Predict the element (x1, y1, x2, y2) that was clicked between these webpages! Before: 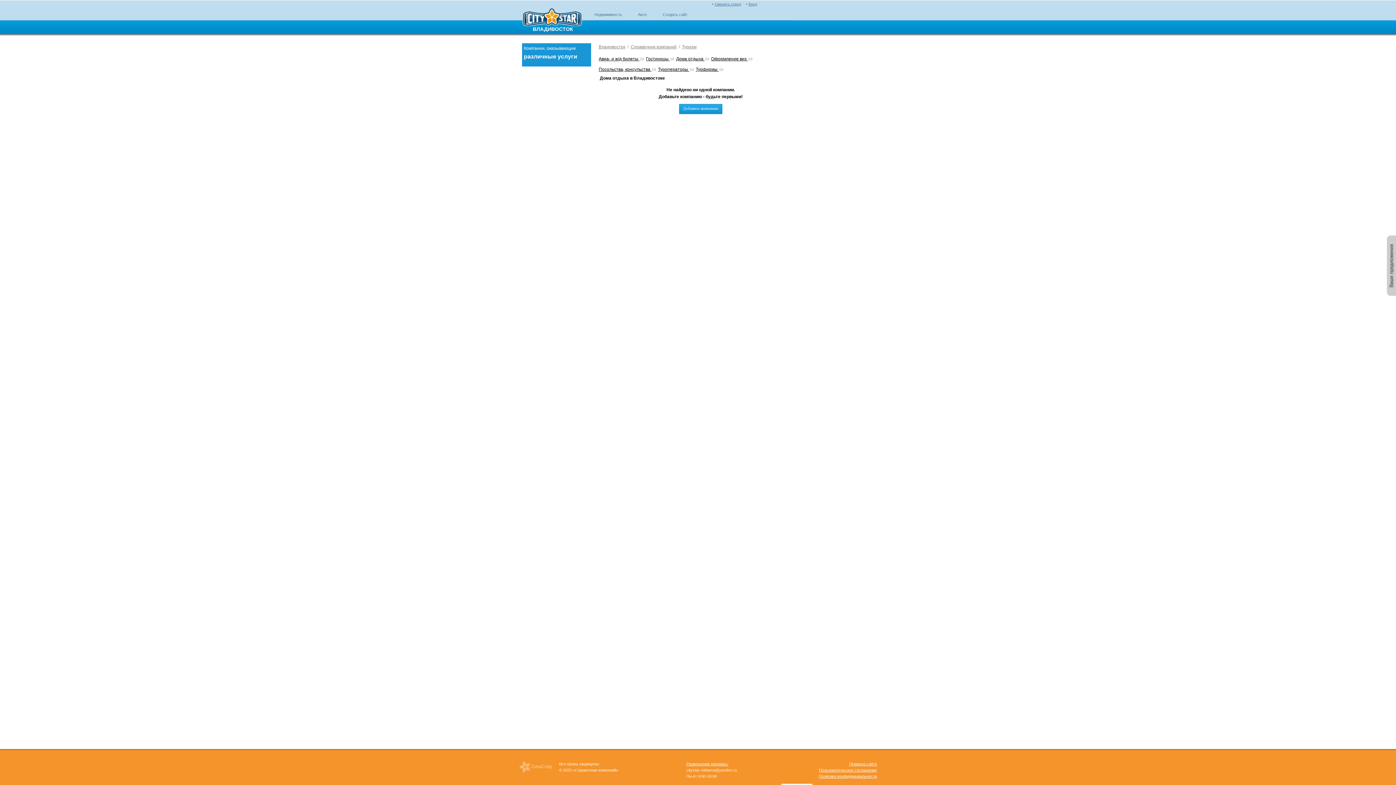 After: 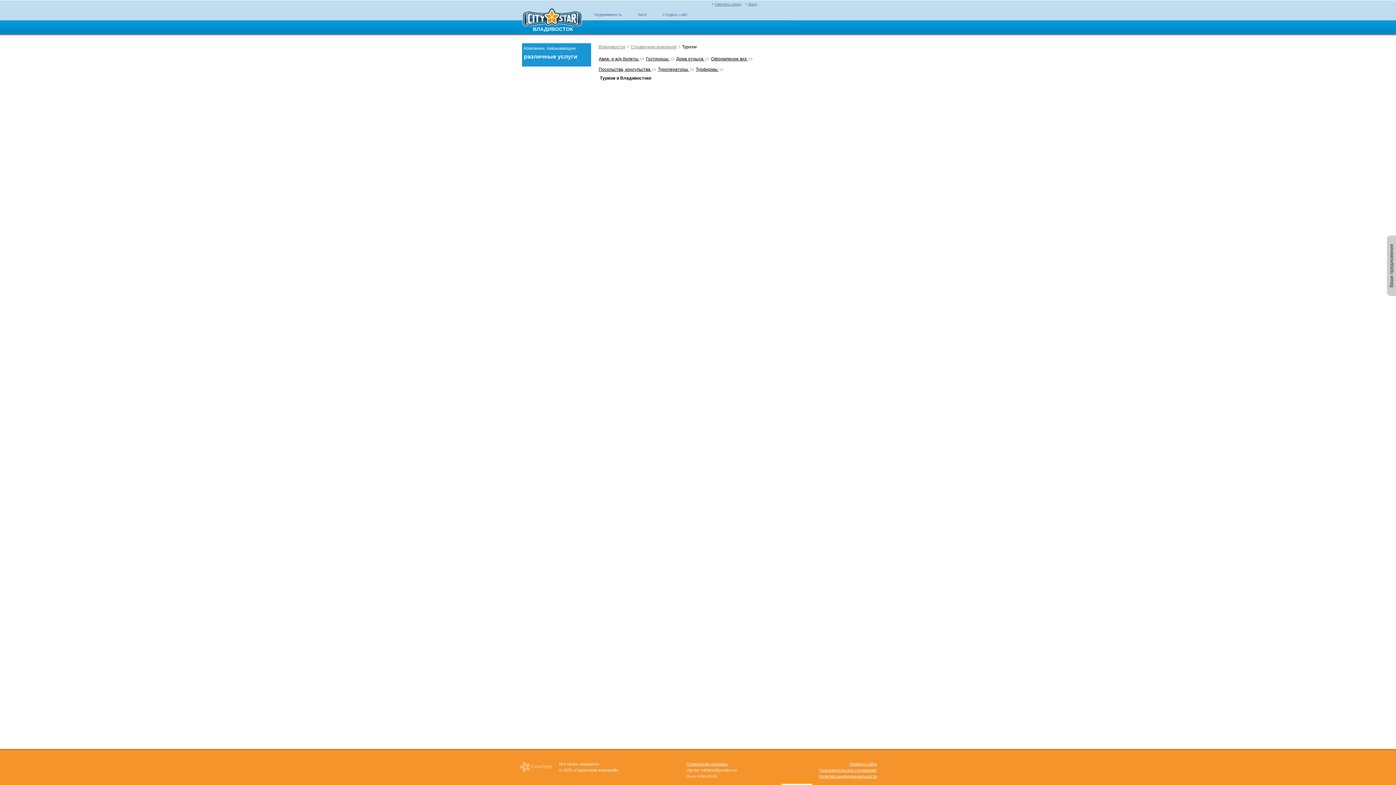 Action: label: Туризм bbox: (682, 44, 696, 49)